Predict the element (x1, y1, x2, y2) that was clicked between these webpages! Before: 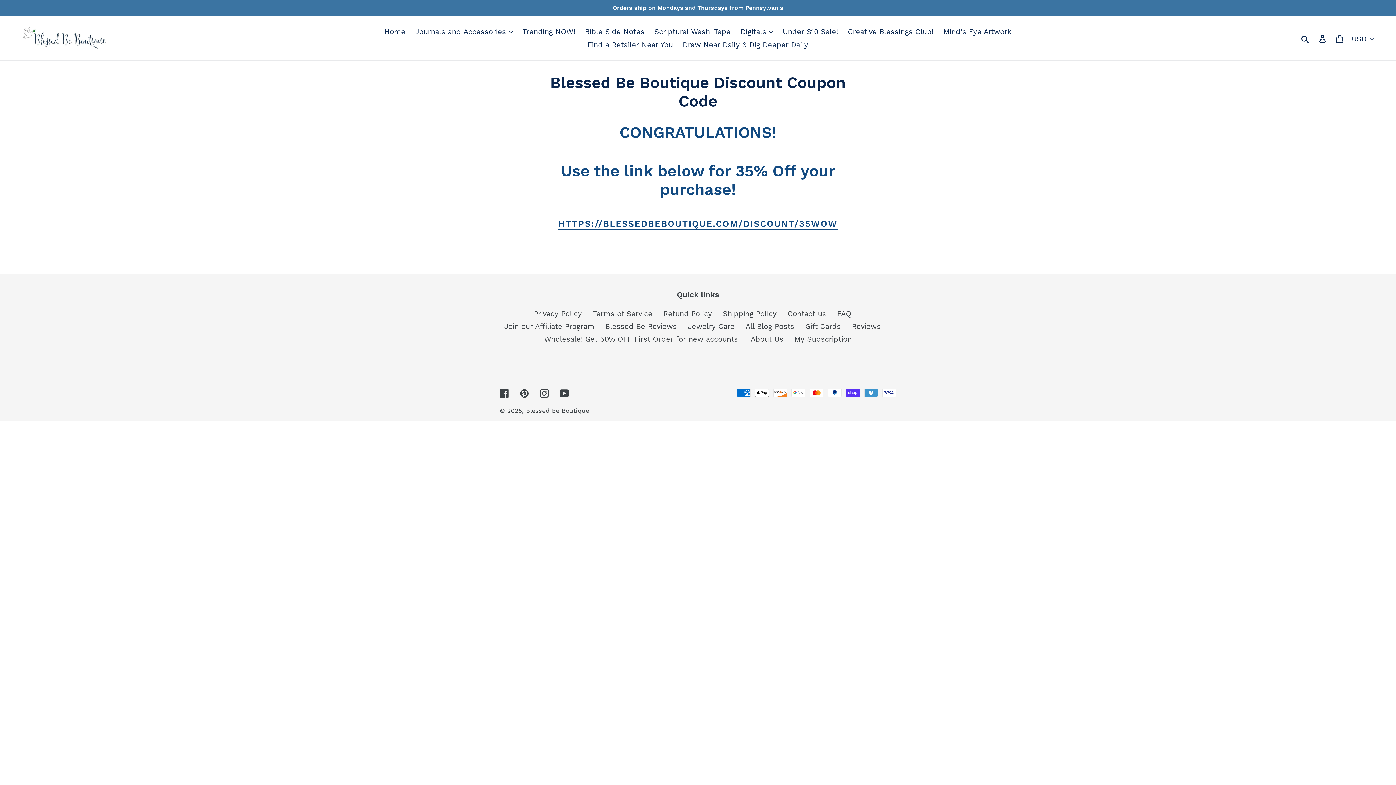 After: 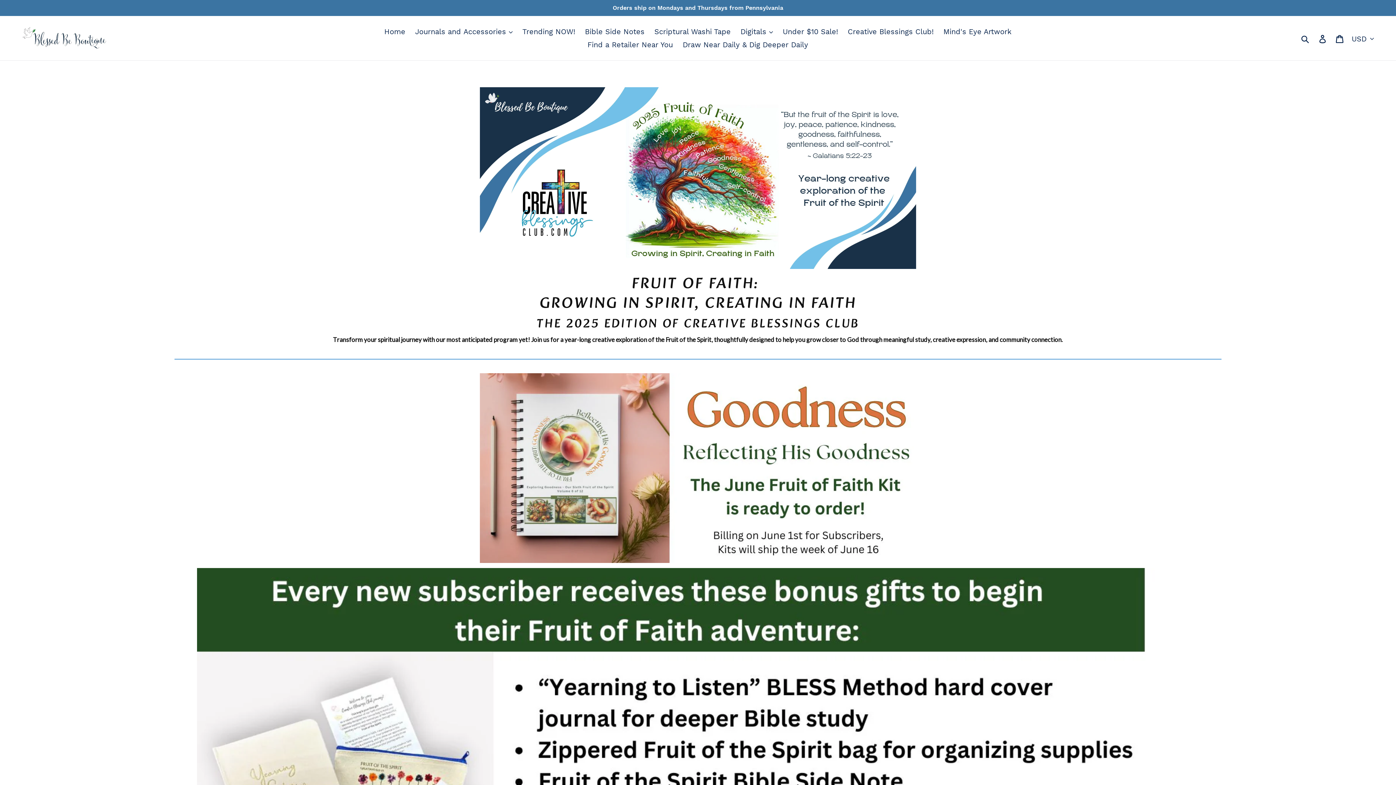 Action: bbox: (844, 25, 937, 38) label: Creative Blessings Club!